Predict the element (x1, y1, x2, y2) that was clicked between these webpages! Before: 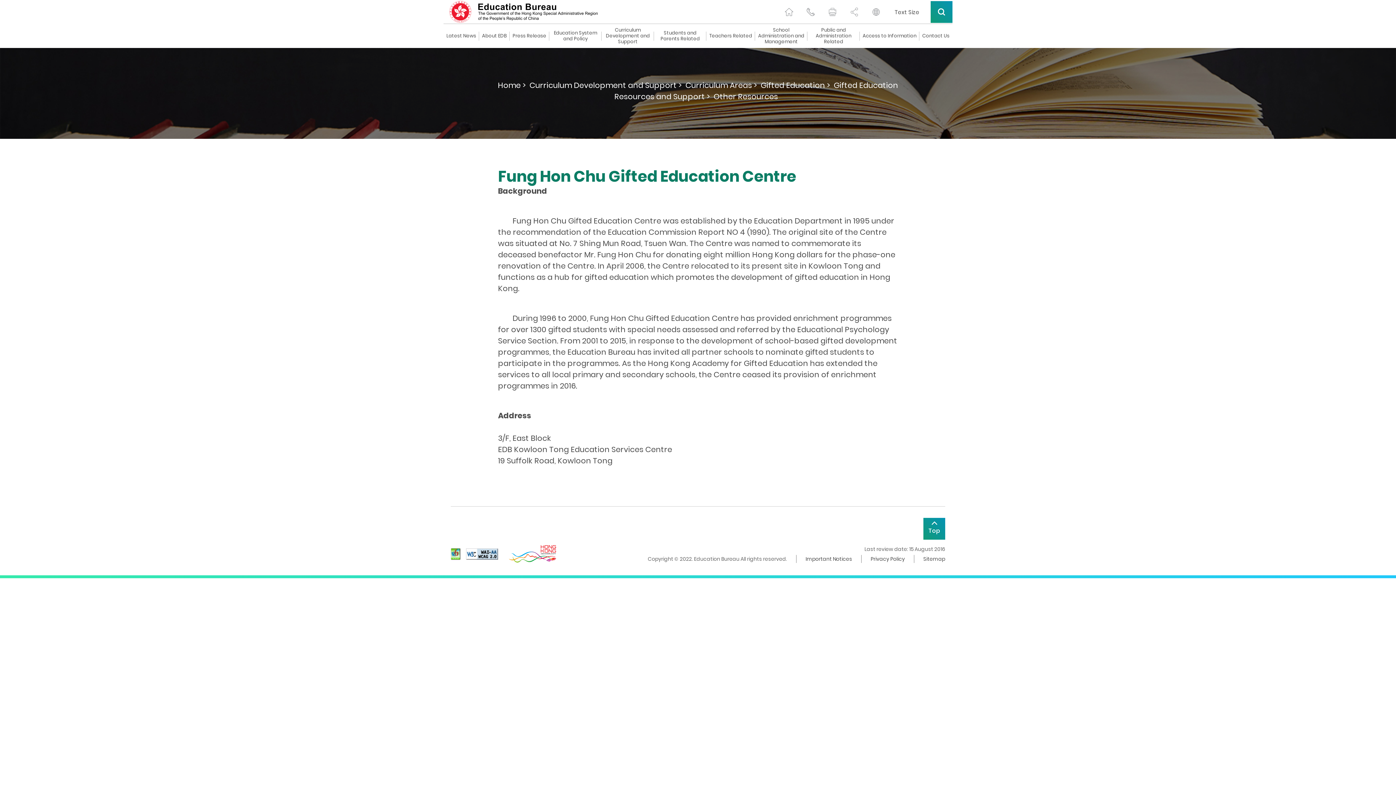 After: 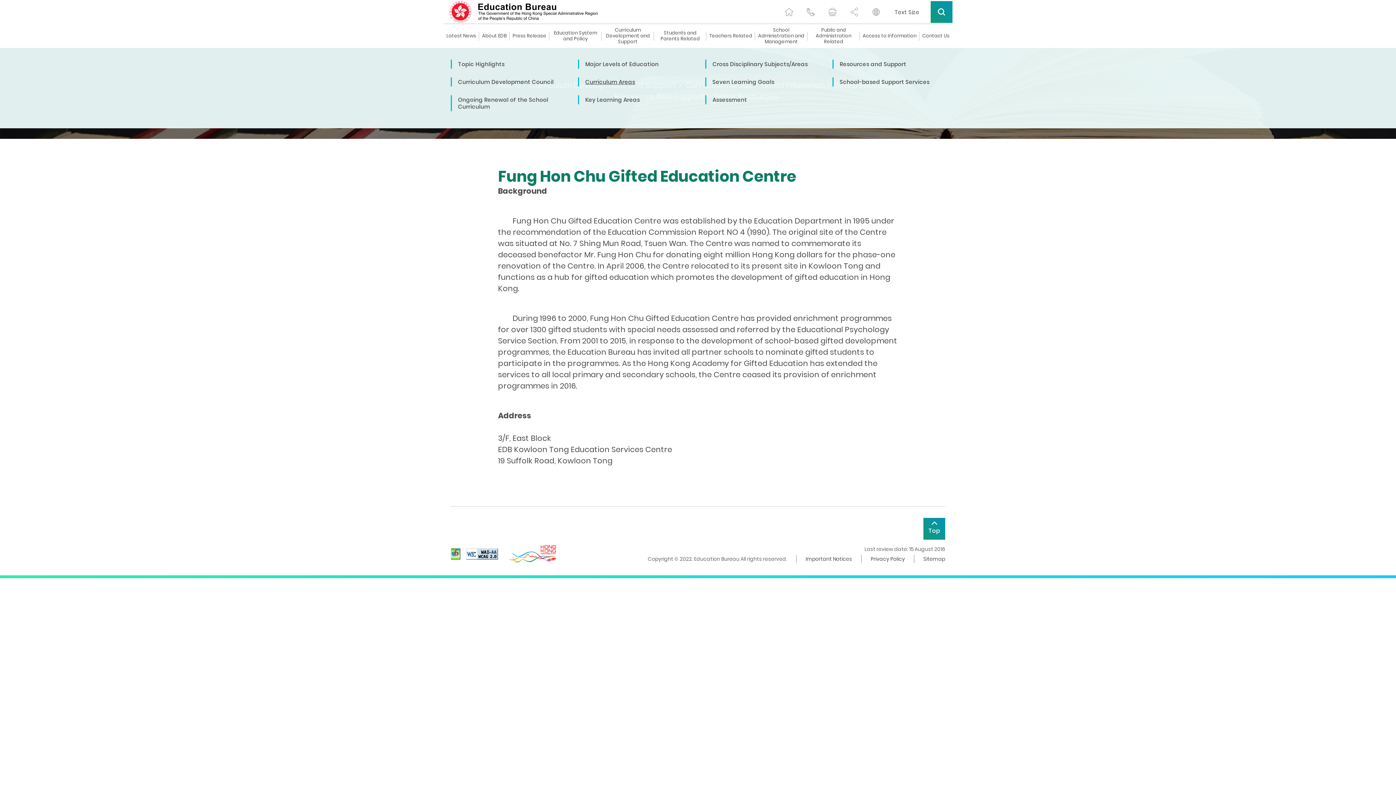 Action: bbox: (529, 79, 682, 90) label: Curriculum Development and Support >